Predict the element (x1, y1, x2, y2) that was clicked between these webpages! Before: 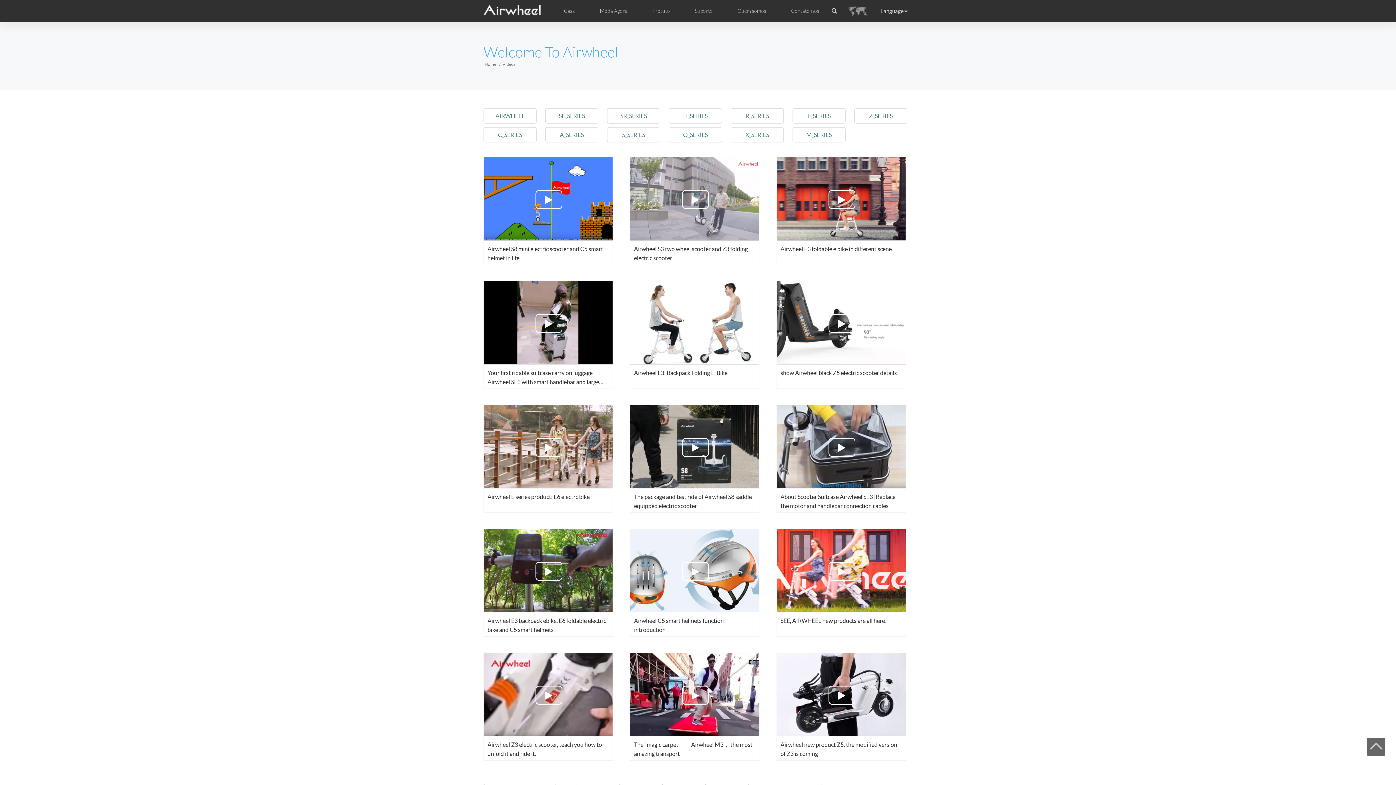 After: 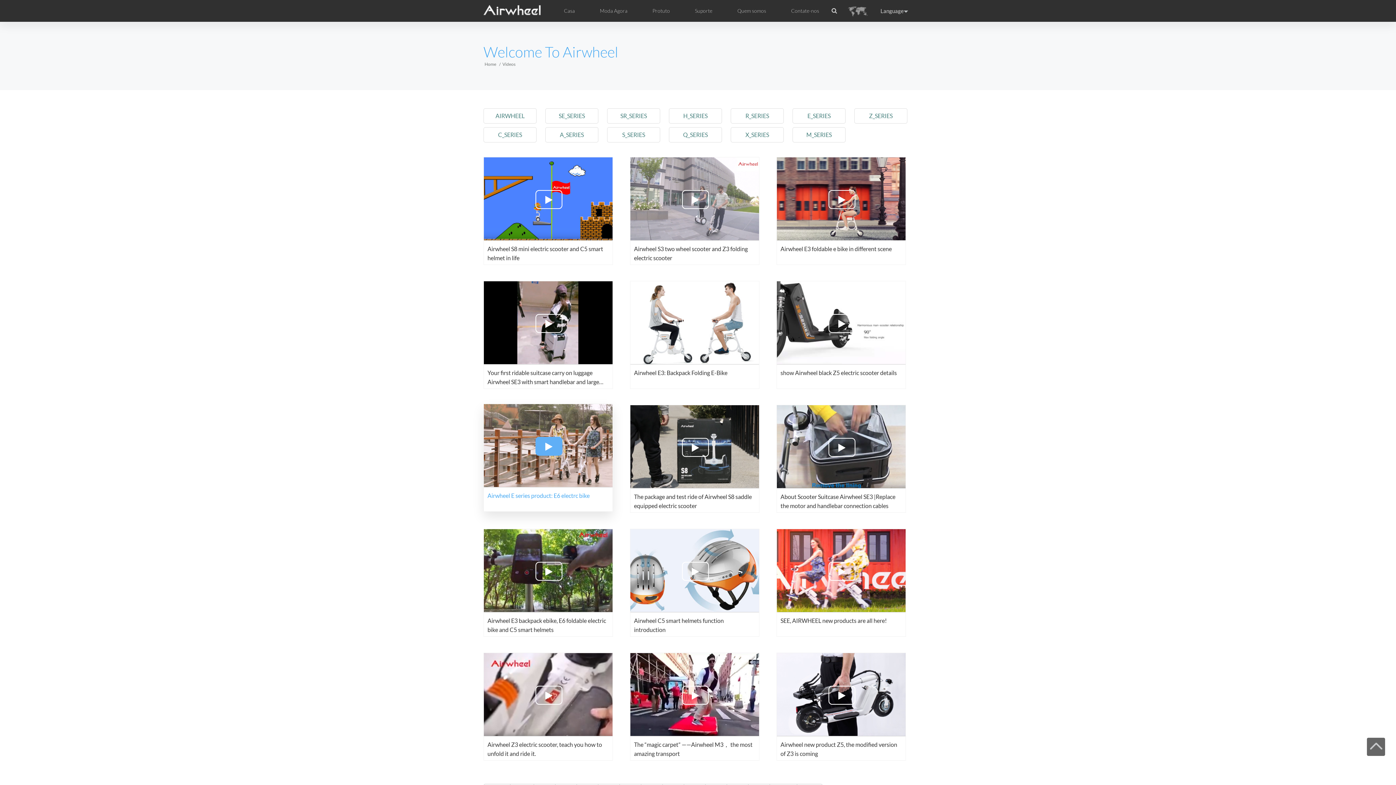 Action: bbox: (484, 405, 612, 512) label: Airwheel E series product: E6 electrc bike